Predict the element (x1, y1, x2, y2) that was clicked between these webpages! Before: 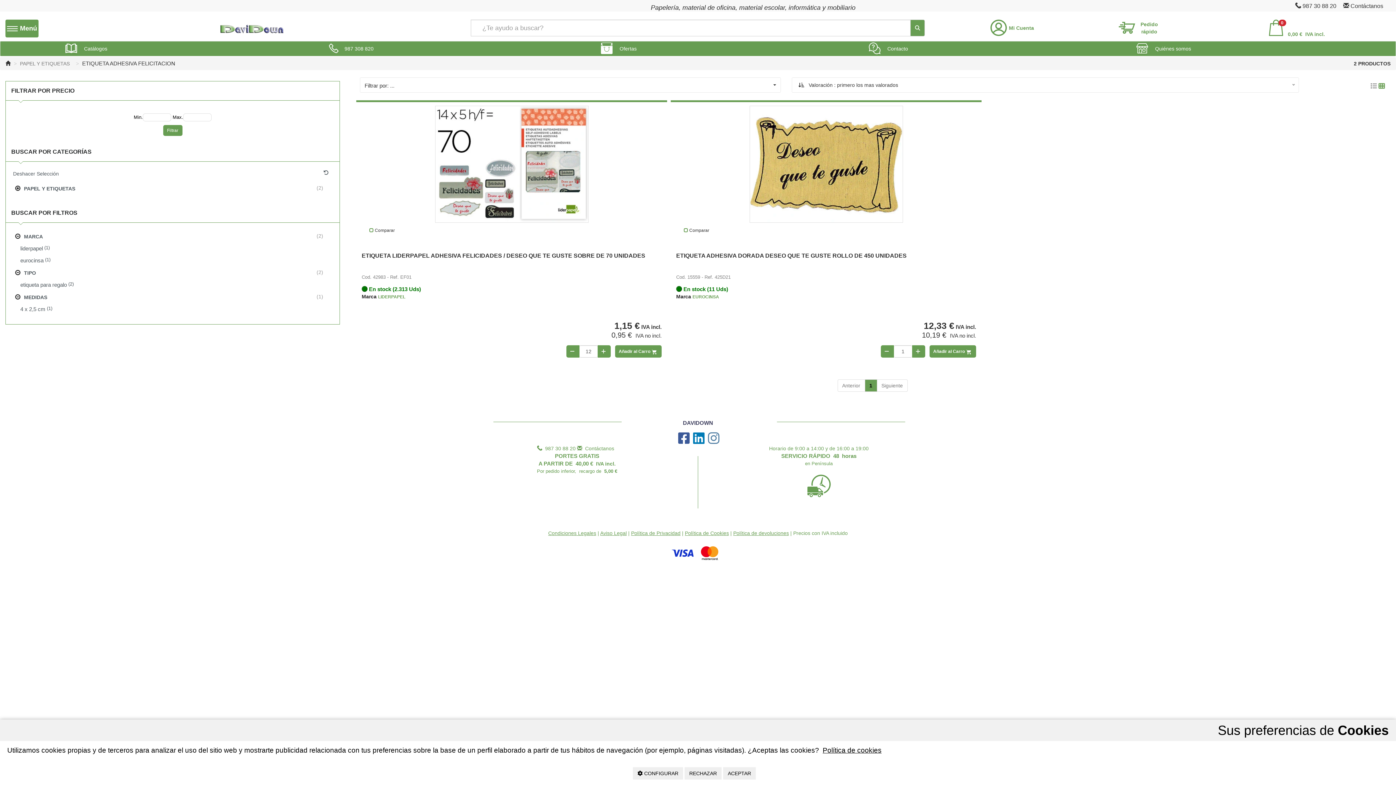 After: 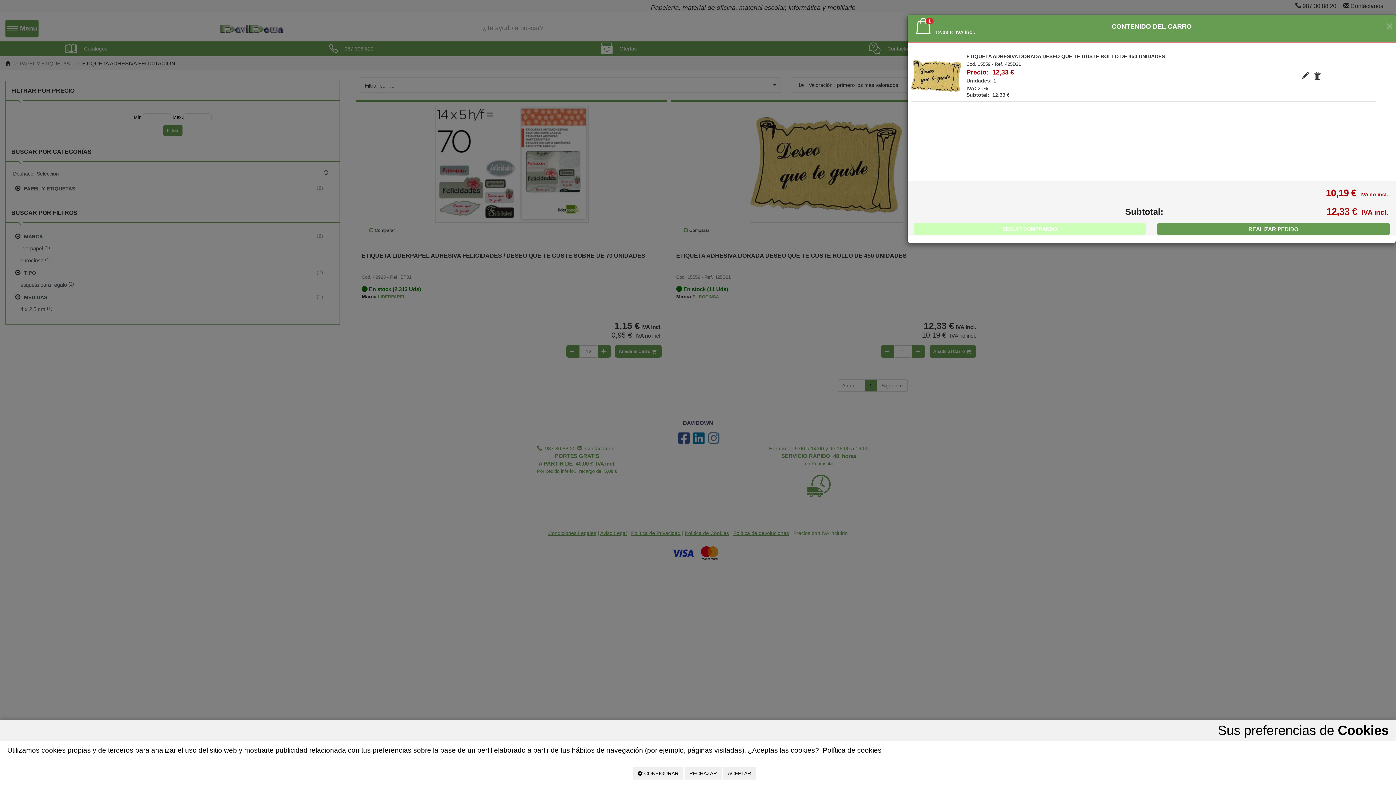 Action: label: Añadir al Carro  bbox: (929, 345, 976, 357)